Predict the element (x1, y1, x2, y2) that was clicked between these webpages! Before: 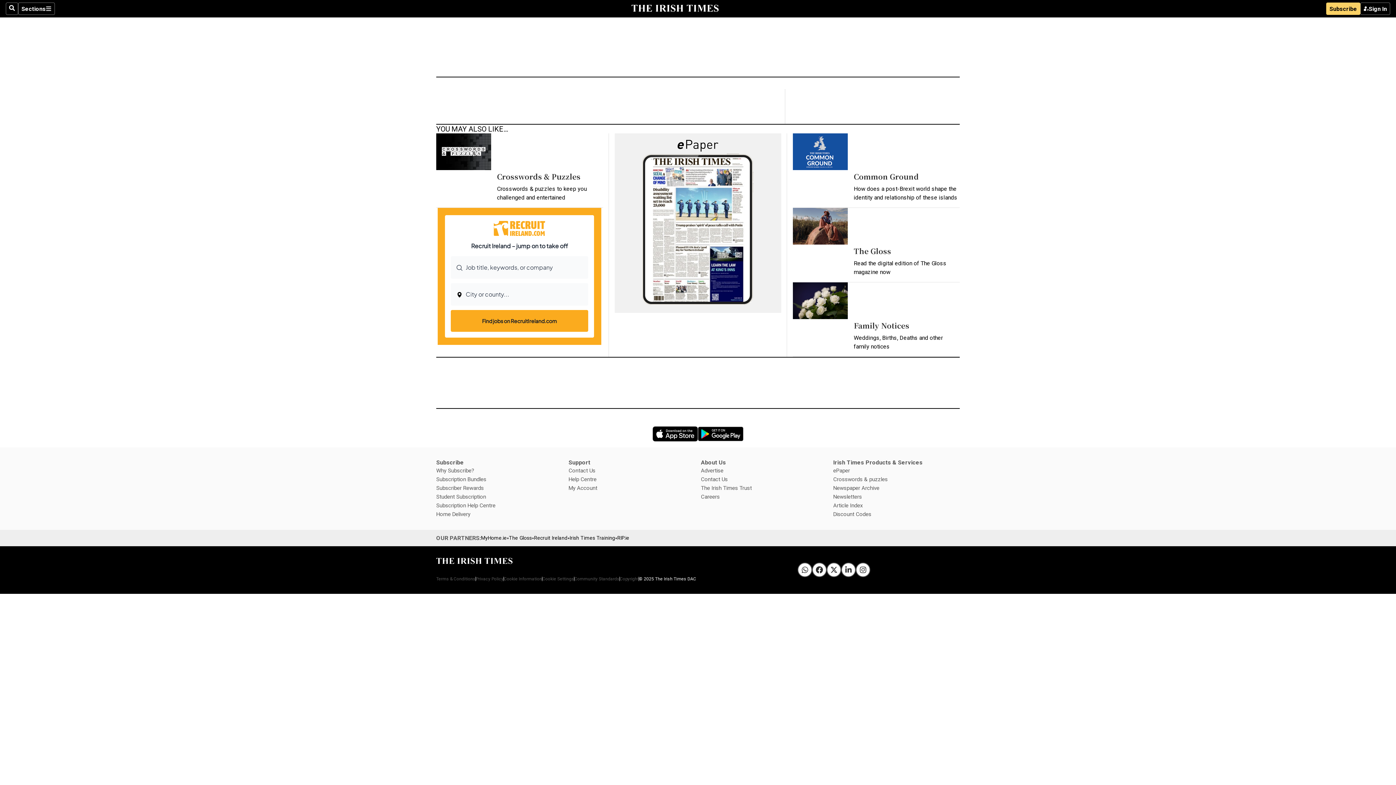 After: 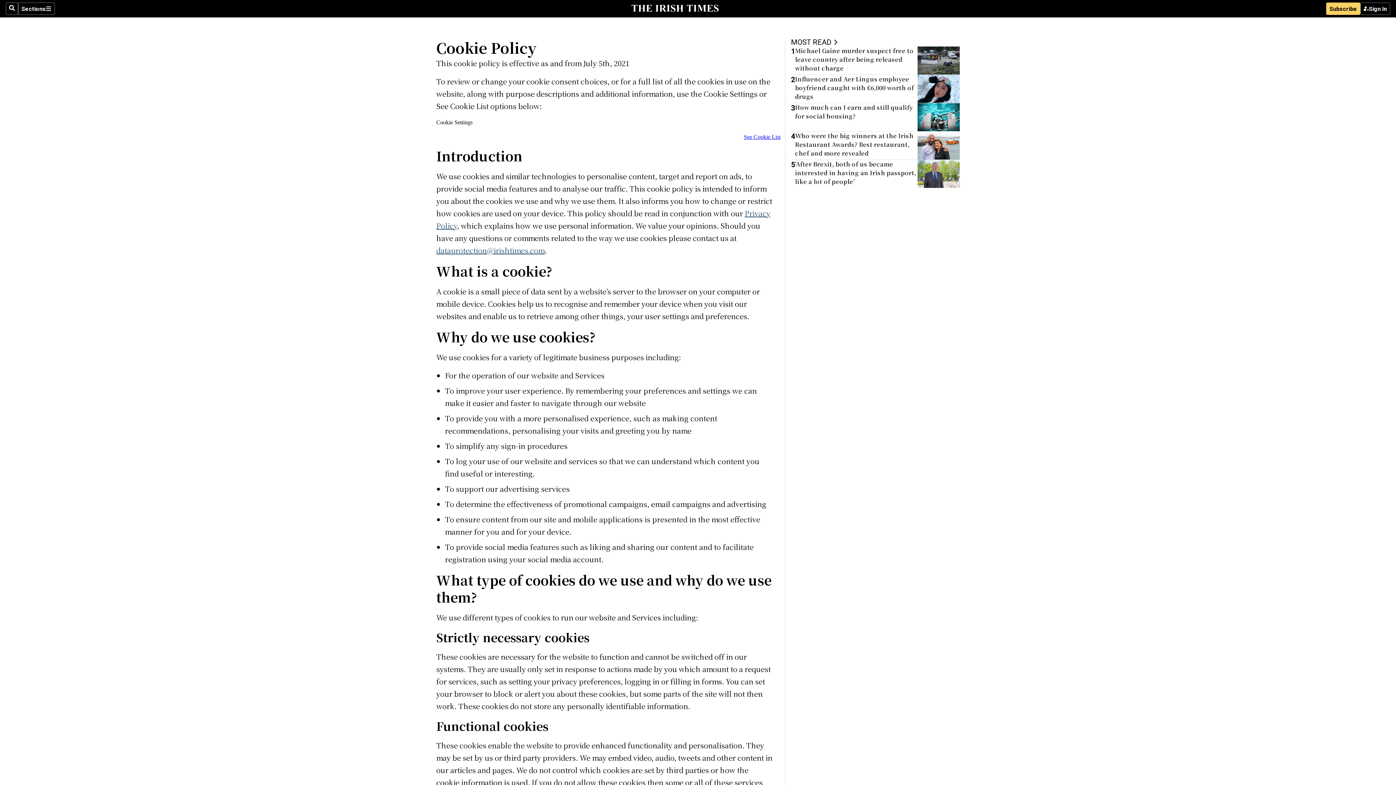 Action: bbox: (504, 575, 542, 582) label: Cookie Information